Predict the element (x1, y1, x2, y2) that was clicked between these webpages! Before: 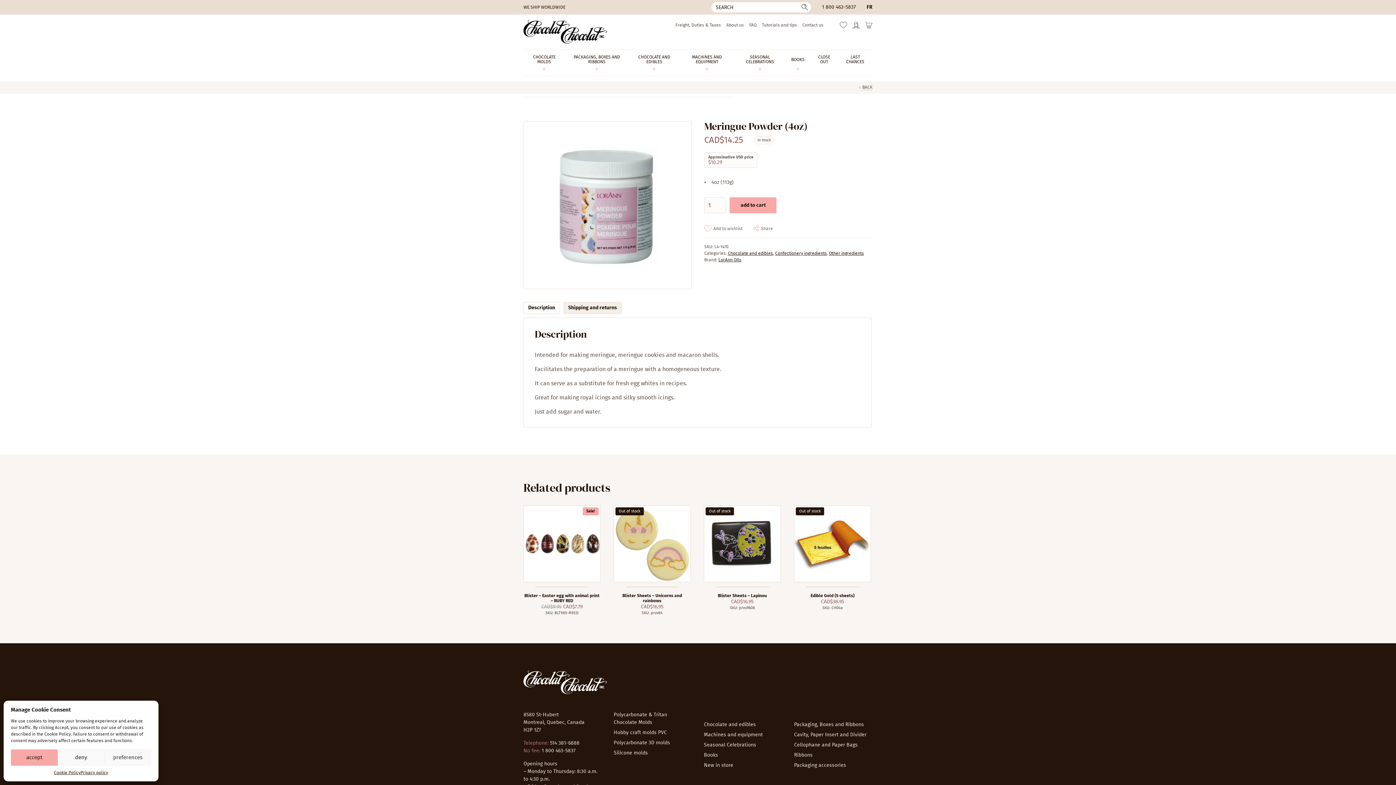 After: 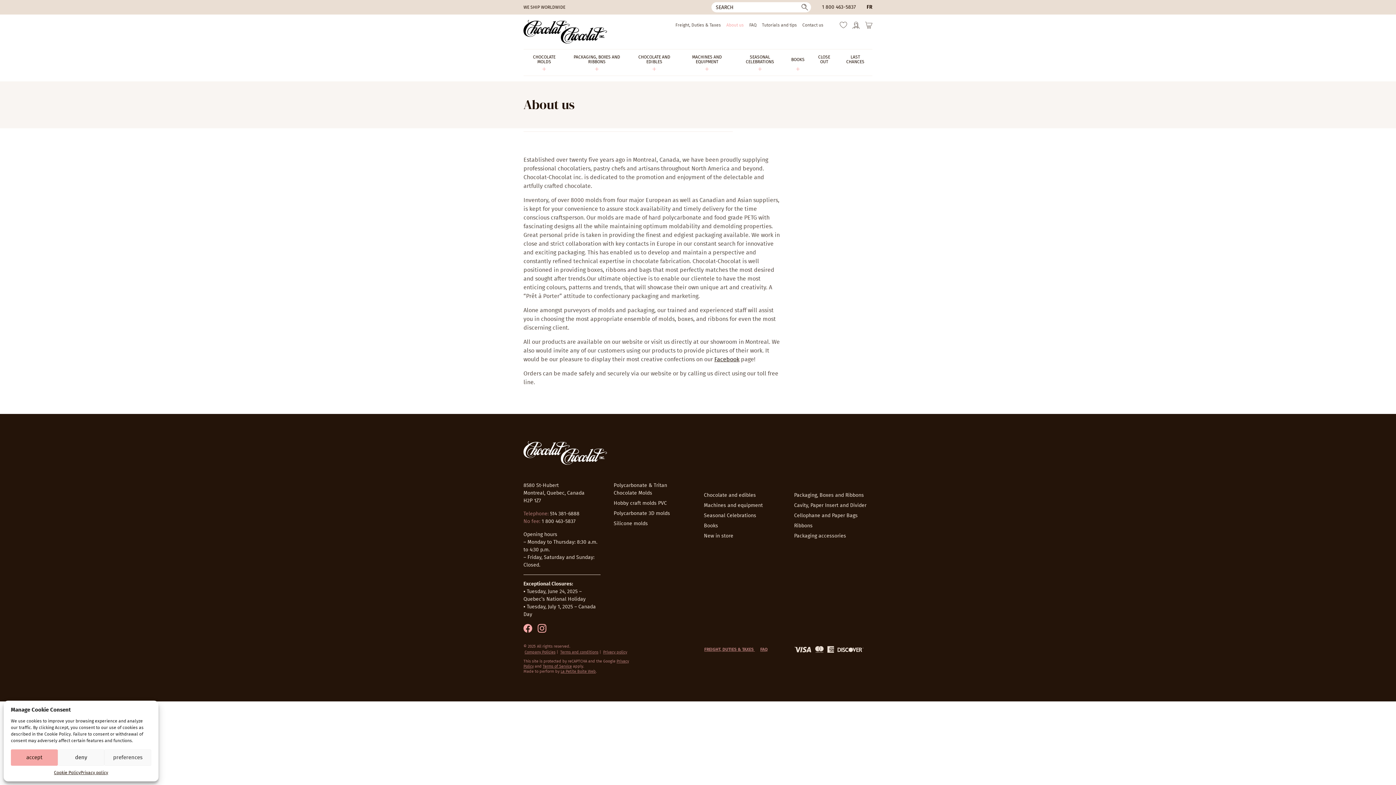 Action: label: About us bbox: (726, 22, 744, 27)